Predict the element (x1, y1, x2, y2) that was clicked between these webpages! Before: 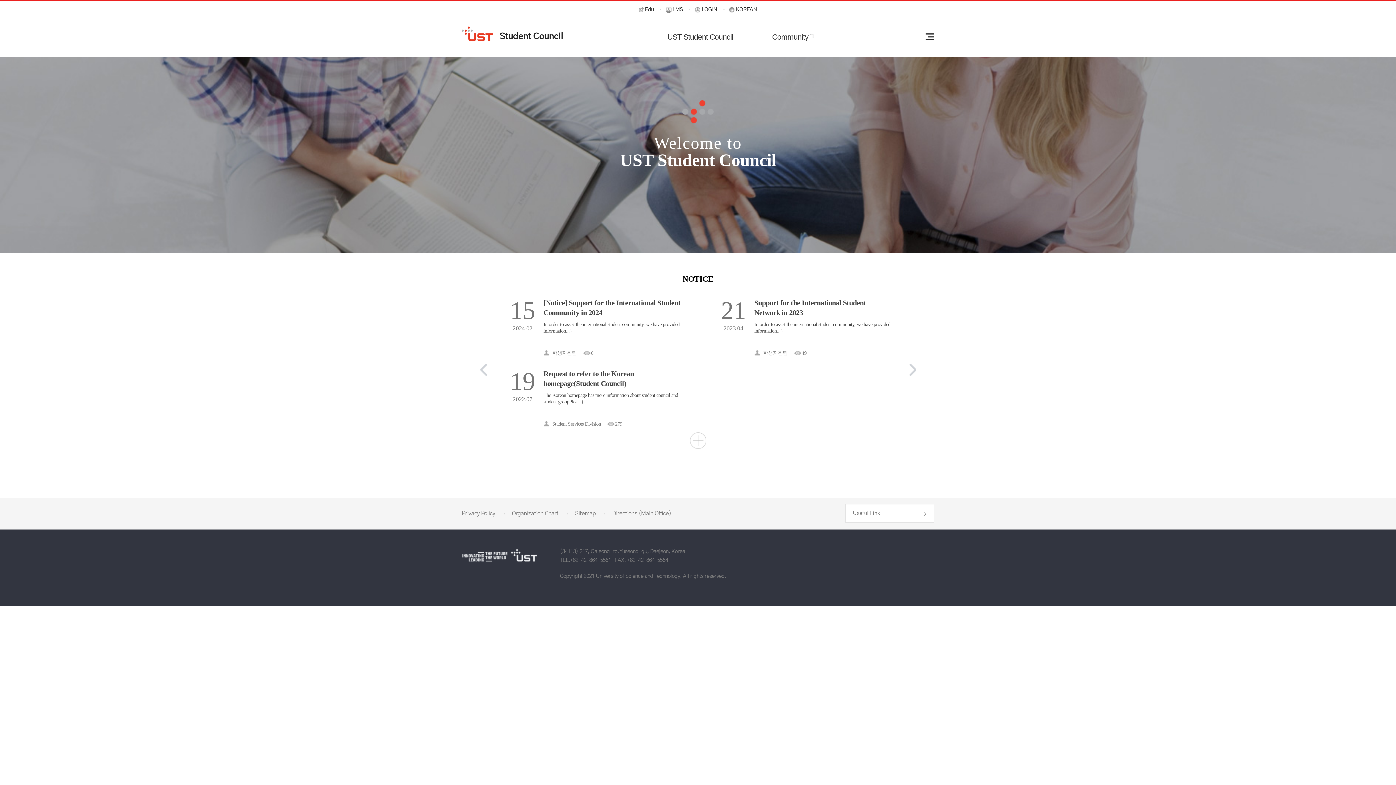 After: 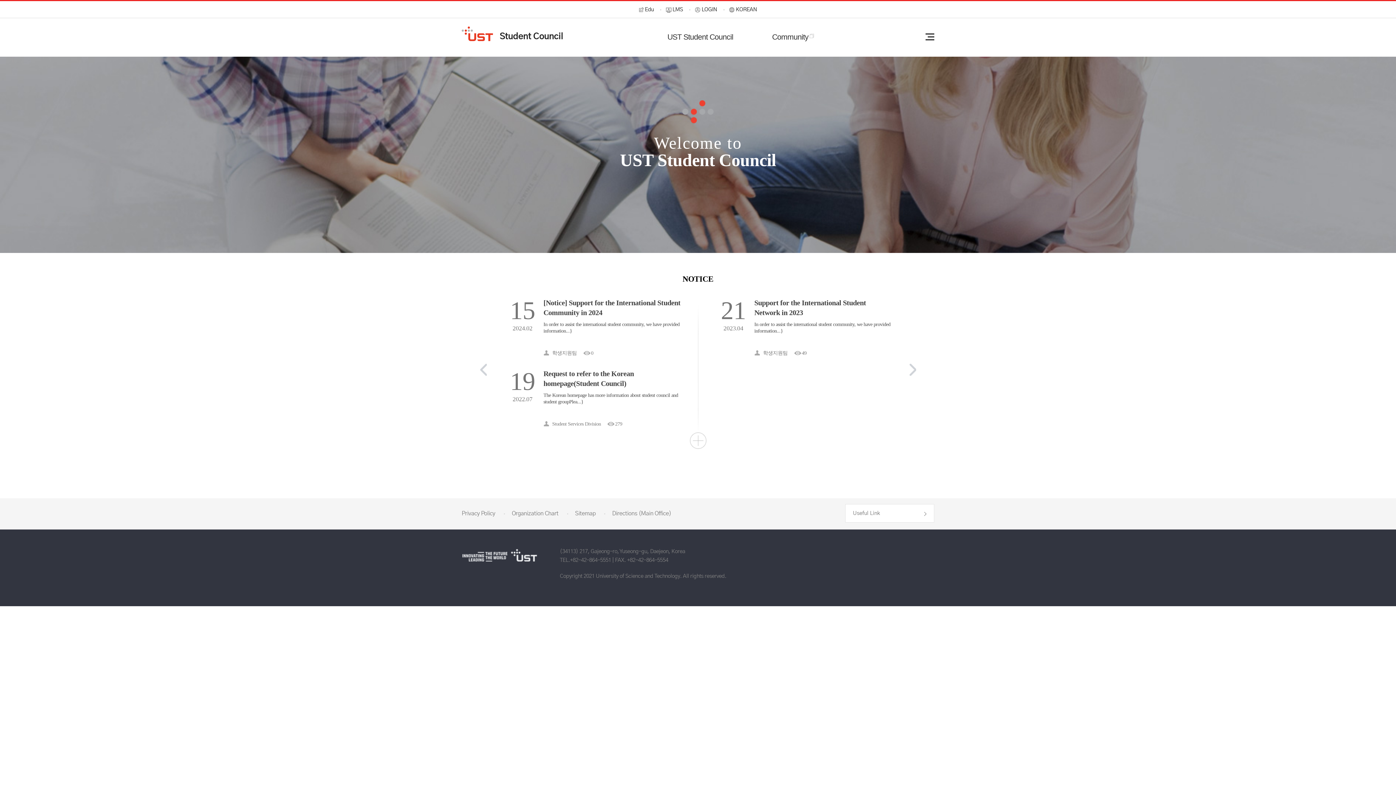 Action: label: Edu bbox: (633, 1, 659, 18)